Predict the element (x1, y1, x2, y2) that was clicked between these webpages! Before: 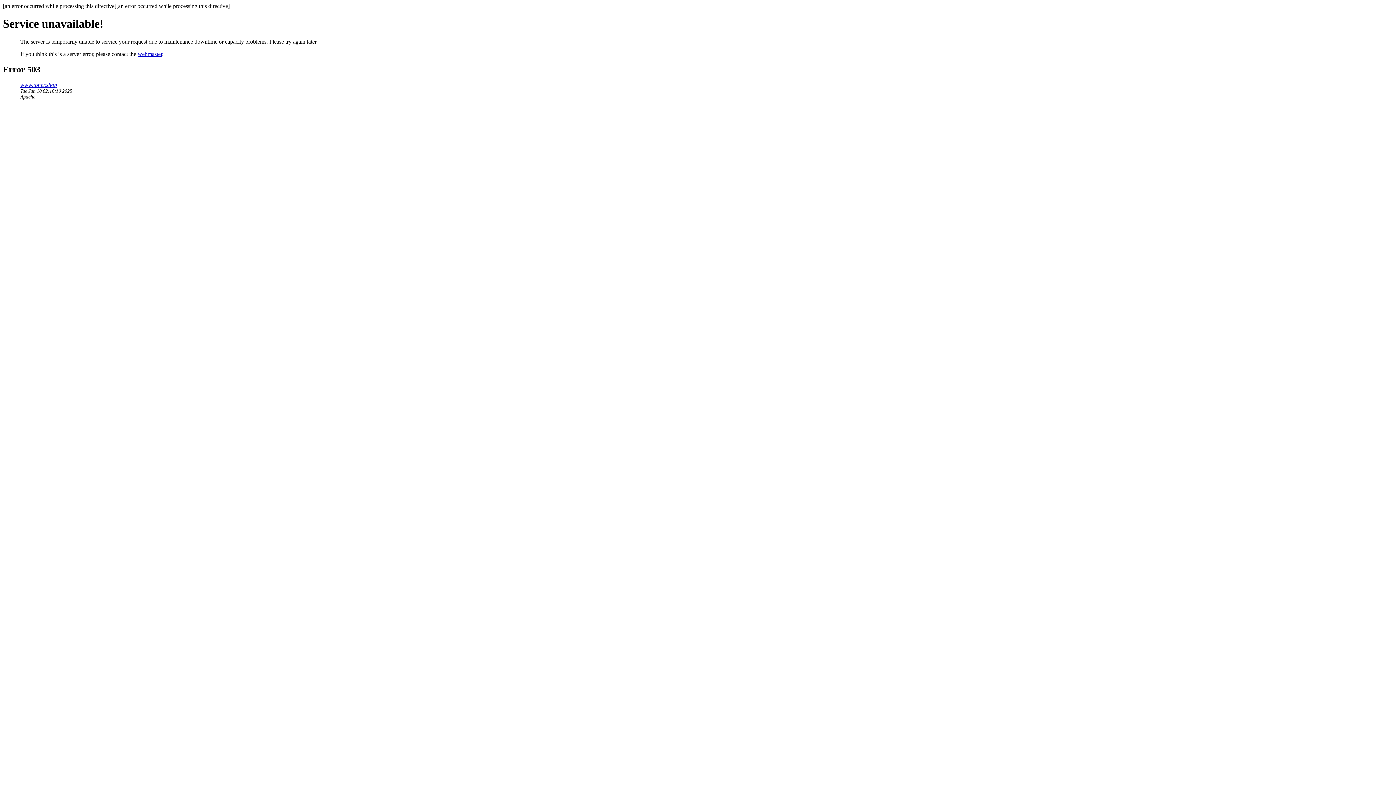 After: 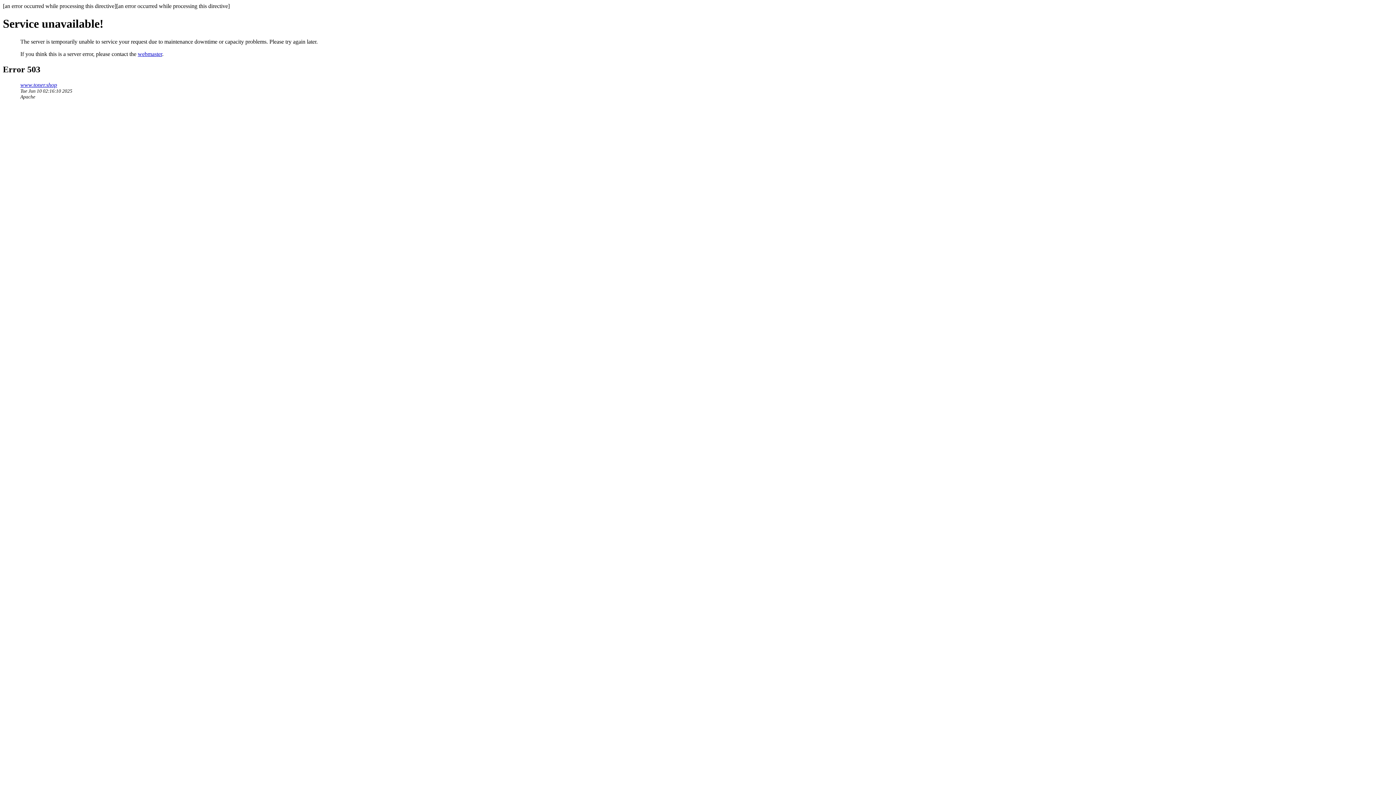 Action: label: webmaster bbox: (137, 50, 162, 57)